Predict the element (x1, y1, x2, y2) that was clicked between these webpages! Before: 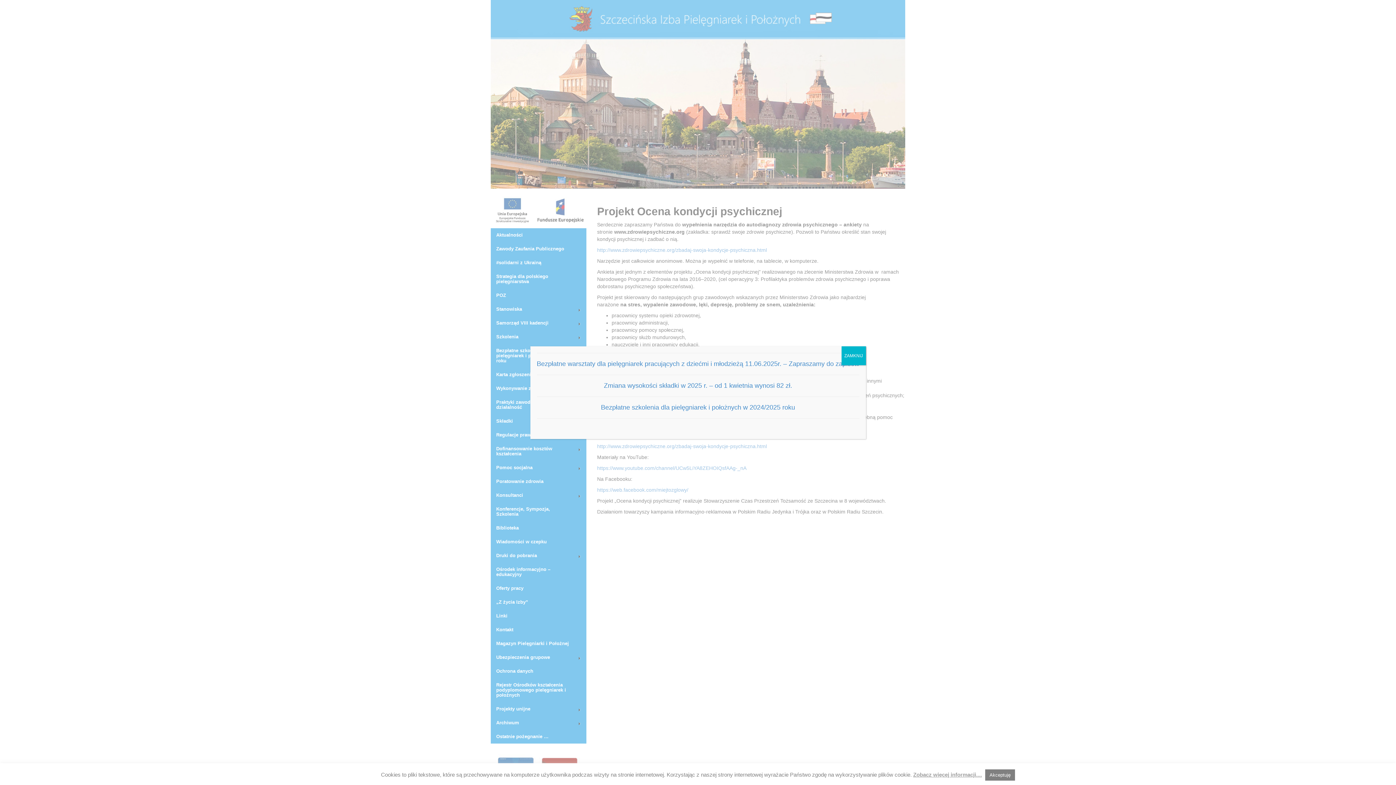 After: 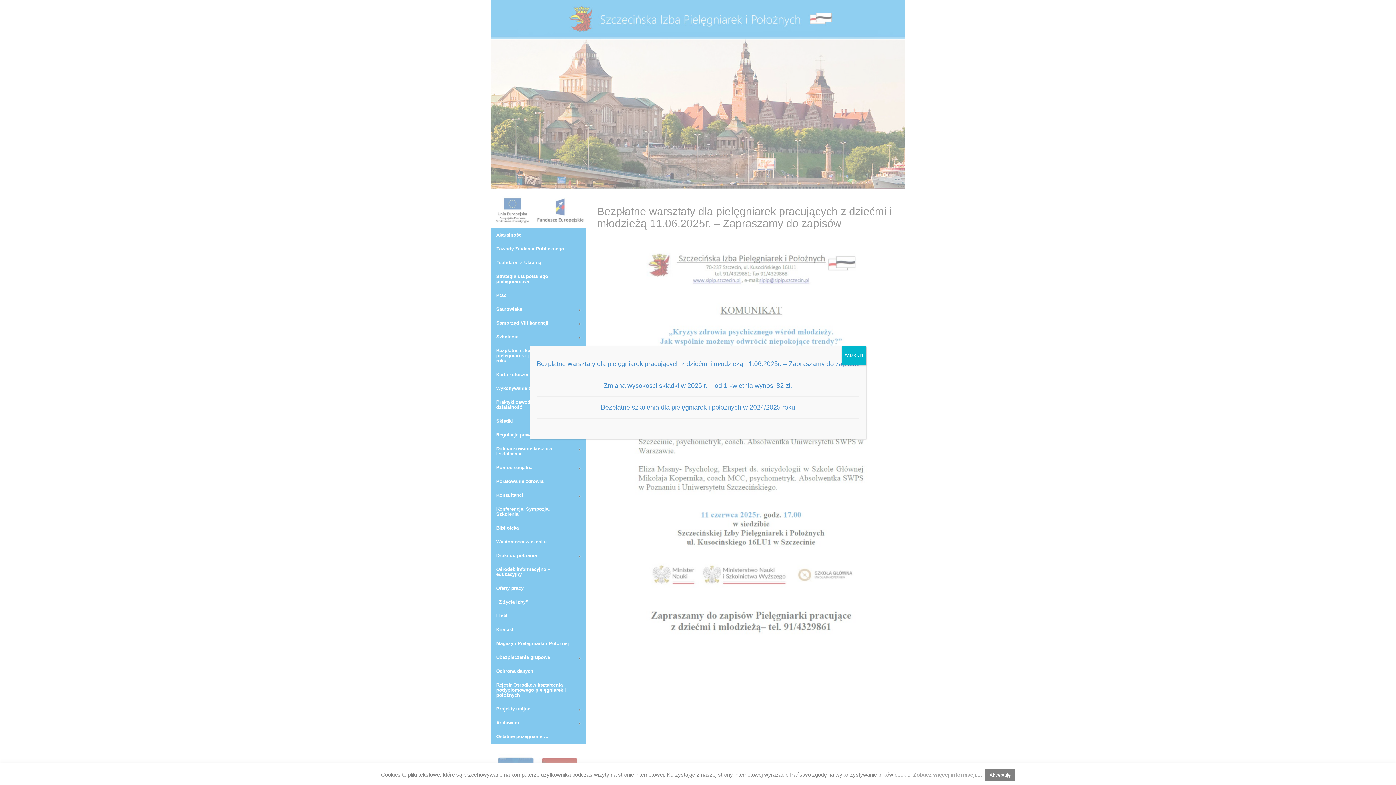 Action: label: Bezpłatne warsztaty dla pielęgniarek pracujących z dziećmi i młodzieżą 11.06.2025r. – Zapraszamy do zapisów bbox: (536, 360, 859, 367)